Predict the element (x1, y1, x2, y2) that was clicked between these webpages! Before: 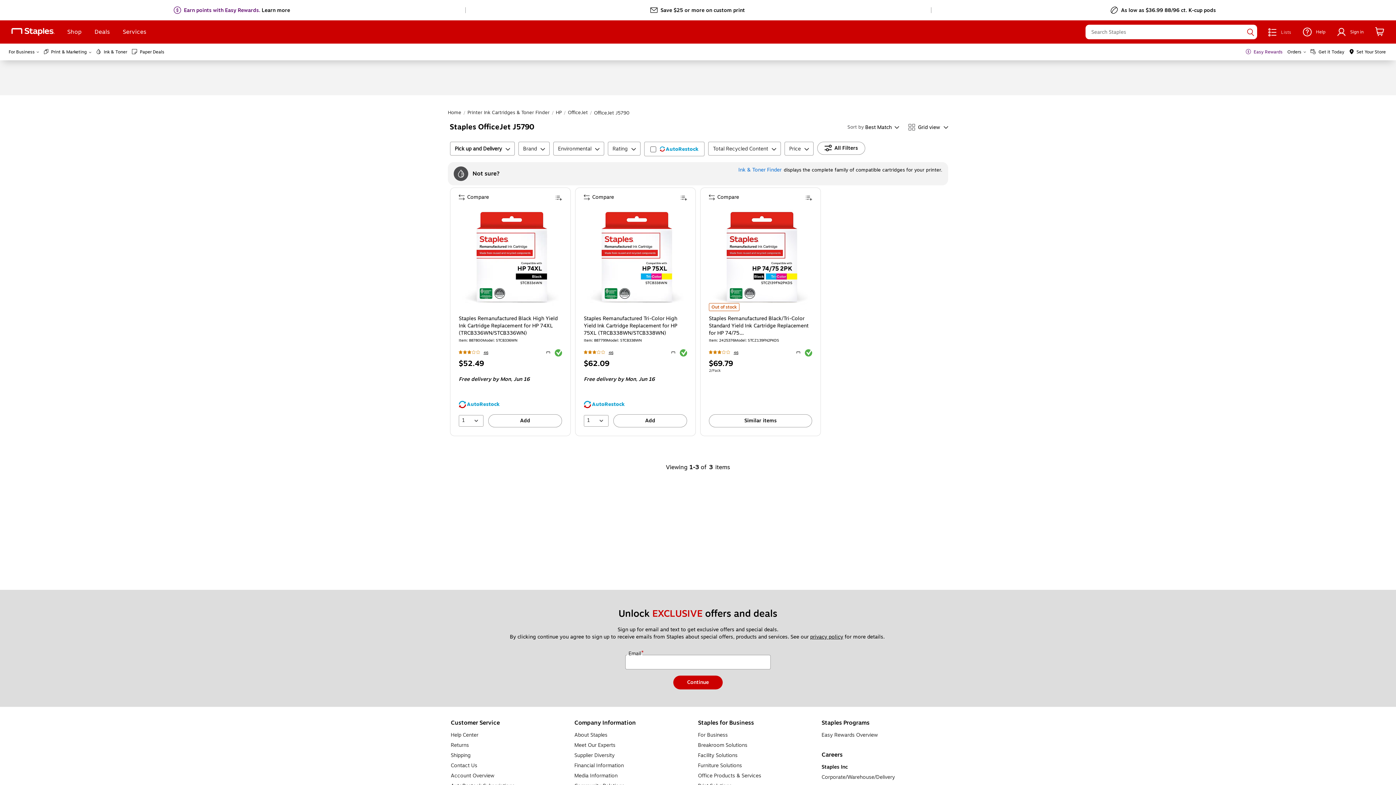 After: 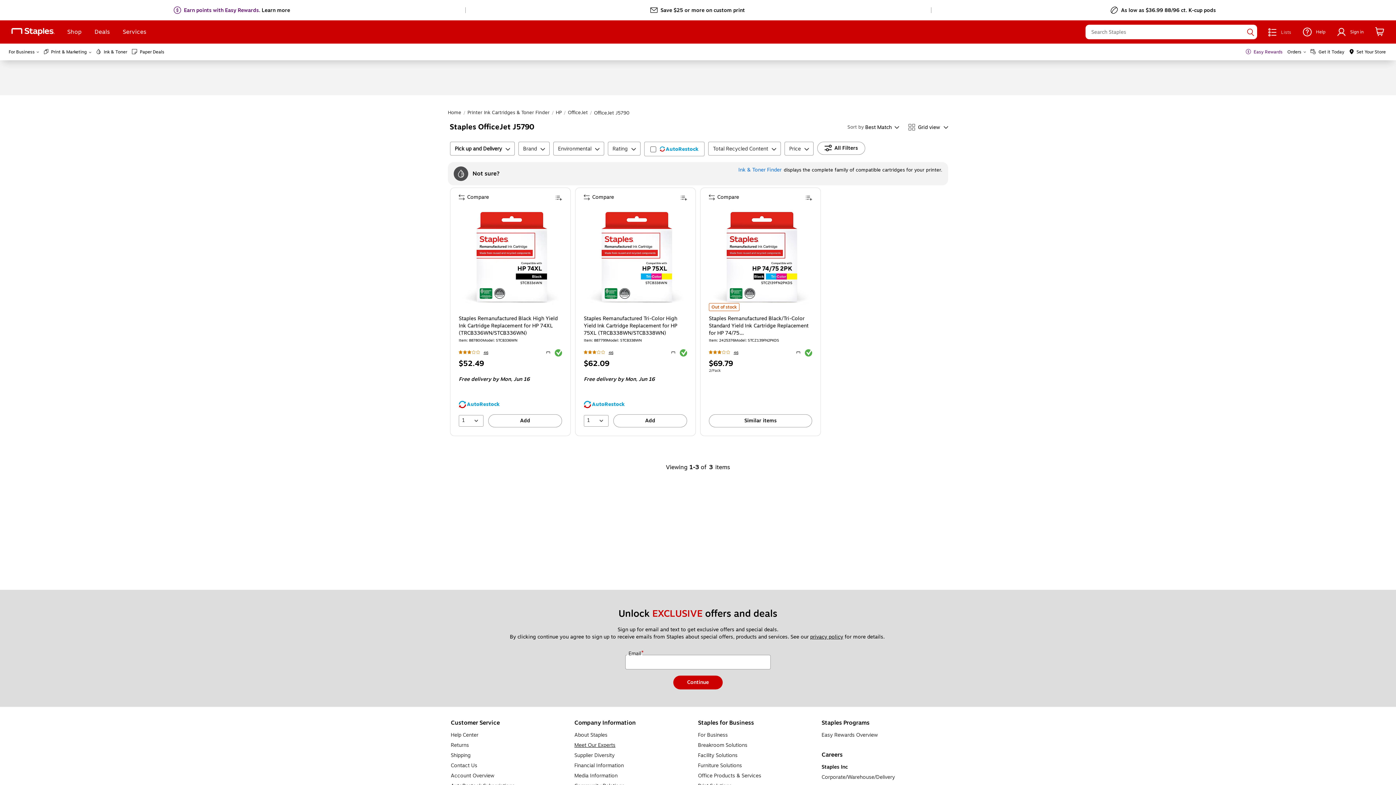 Action: label: Meet Our Experts bbox: (574, 741, 615, 749)